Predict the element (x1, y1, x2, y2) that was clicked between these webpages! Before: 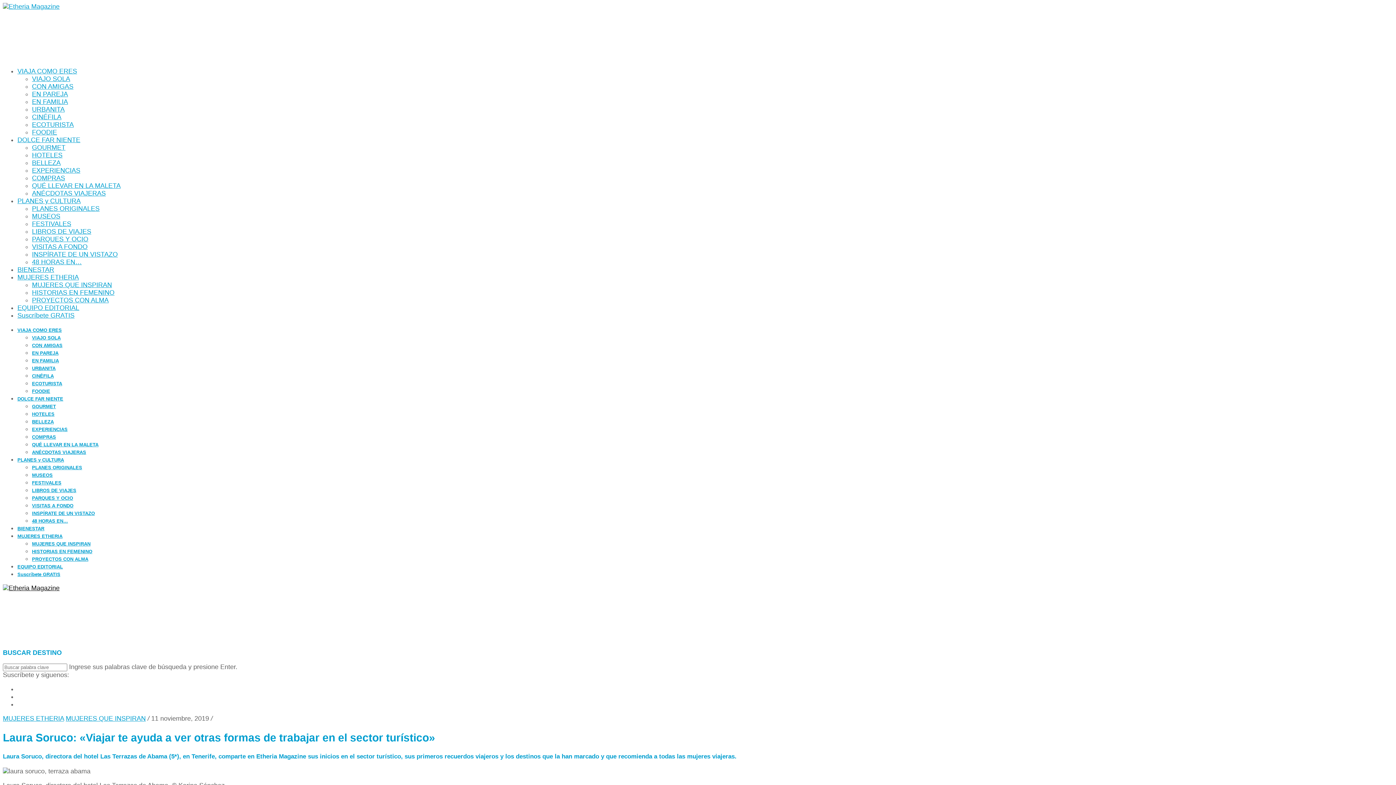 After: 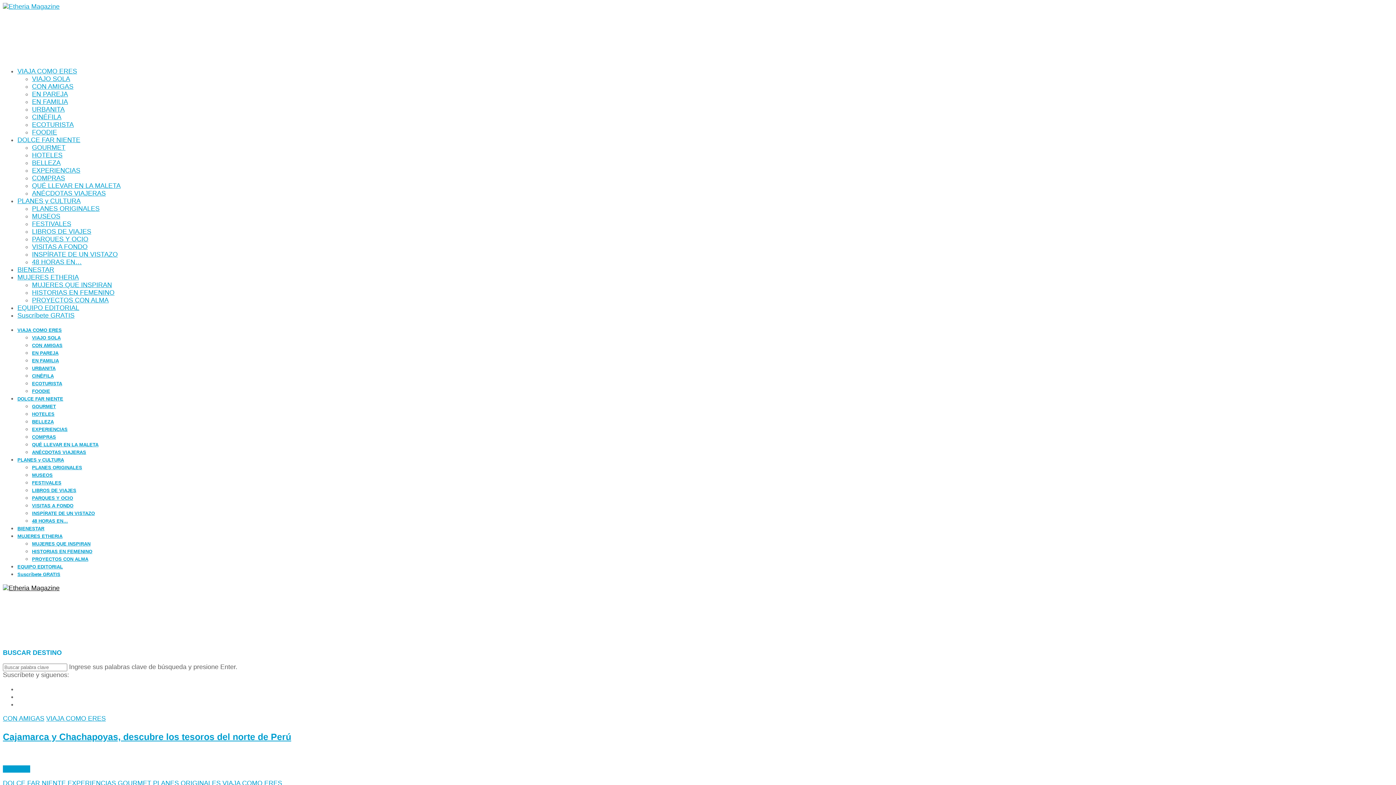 Action: bbox: (2, 2, 90, 10)